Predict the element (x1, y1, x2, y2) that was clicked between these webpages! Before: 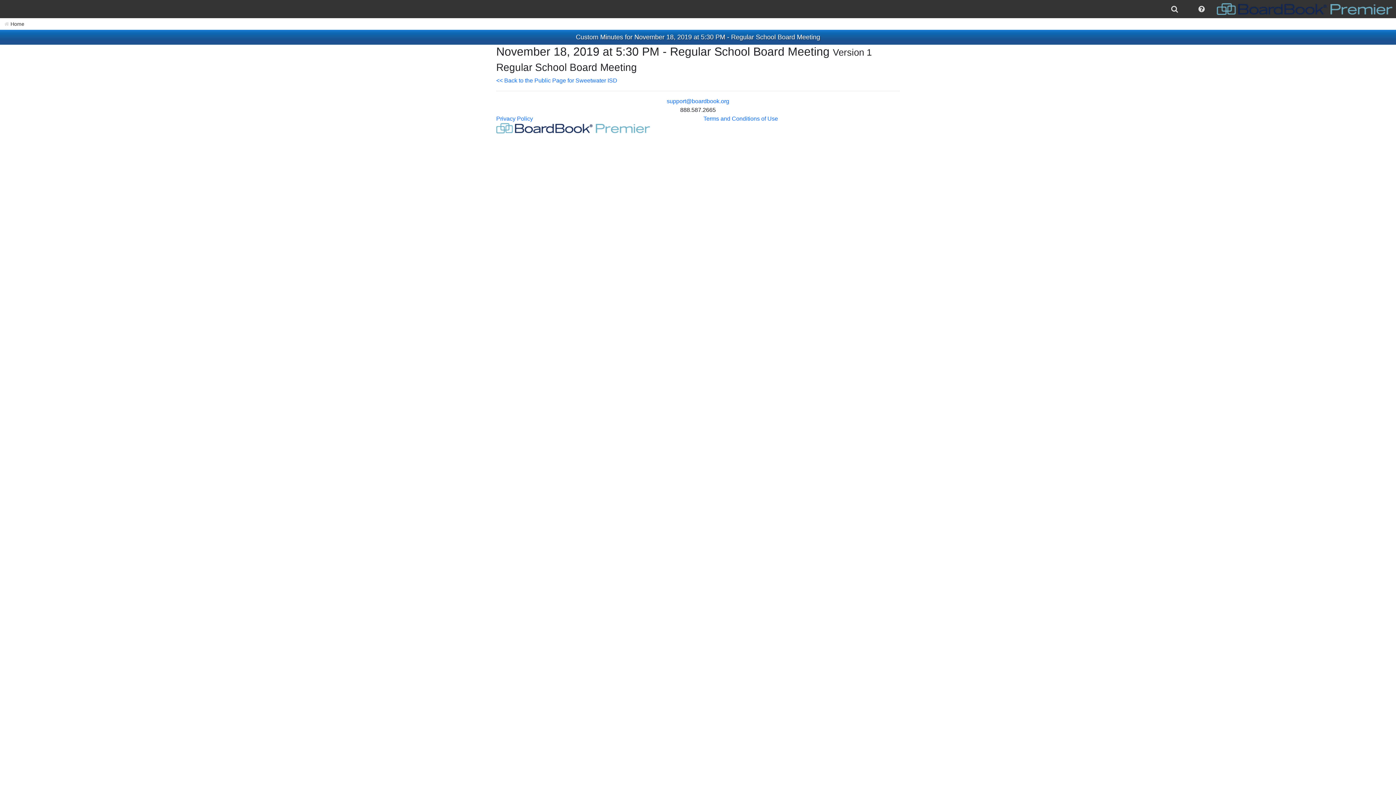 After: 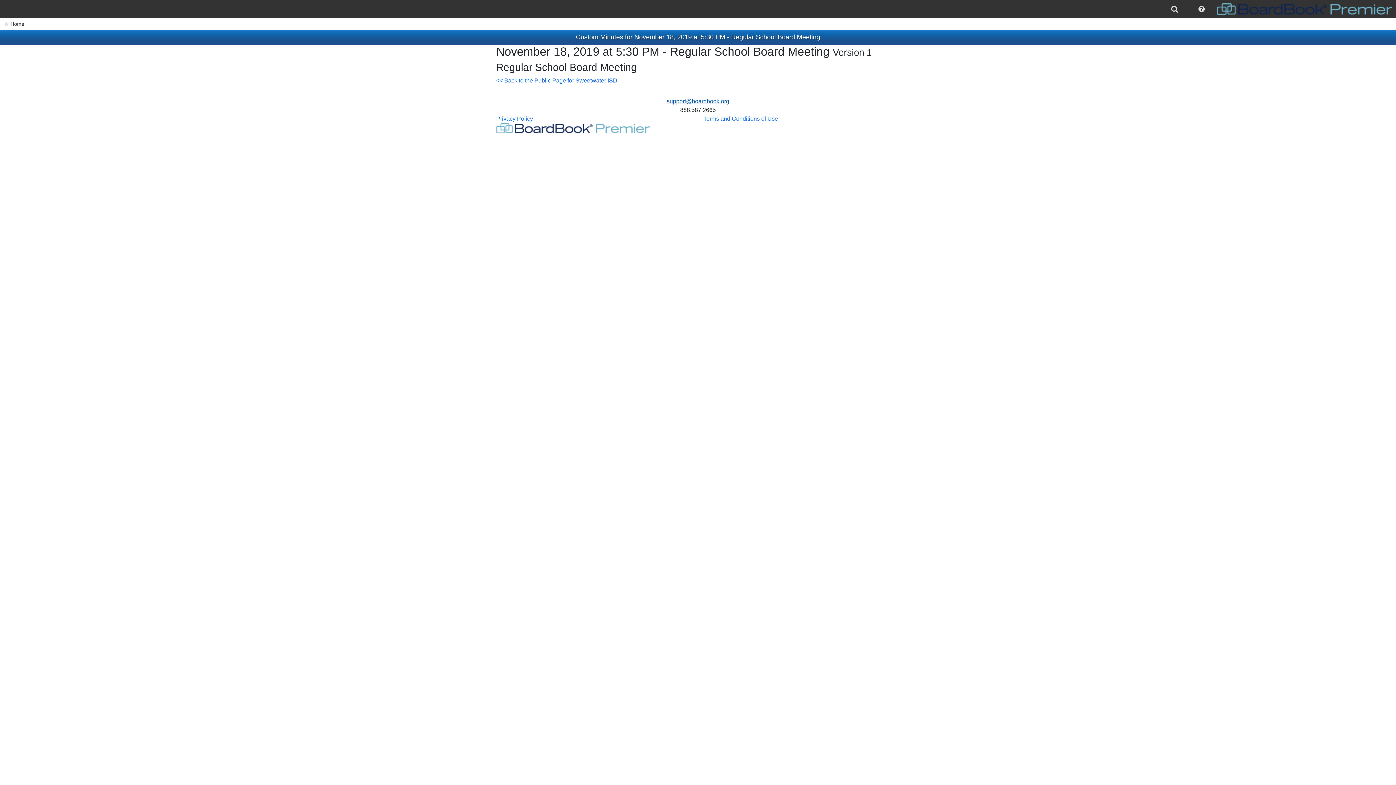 Action: label: support@boardbook.org bbox: (666, 98, 729, 104)